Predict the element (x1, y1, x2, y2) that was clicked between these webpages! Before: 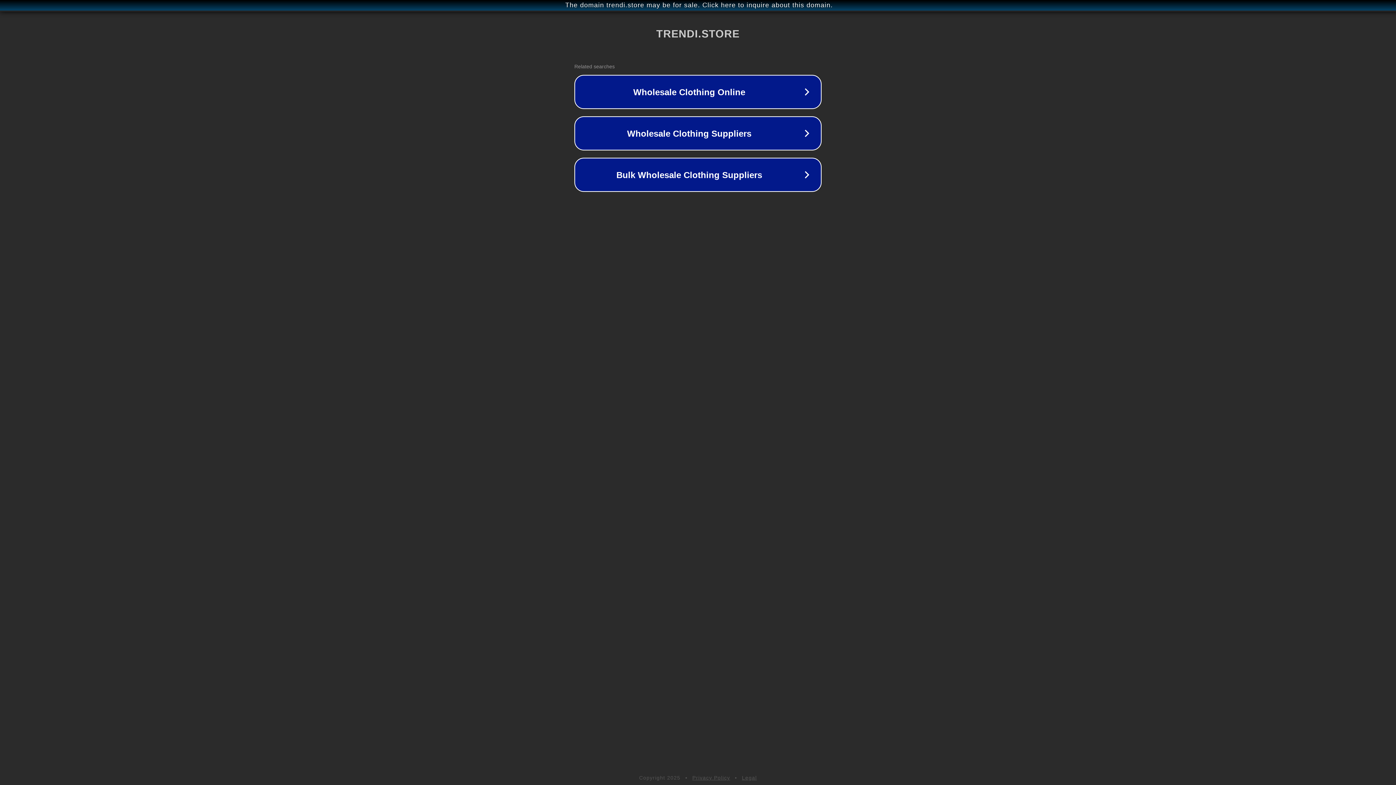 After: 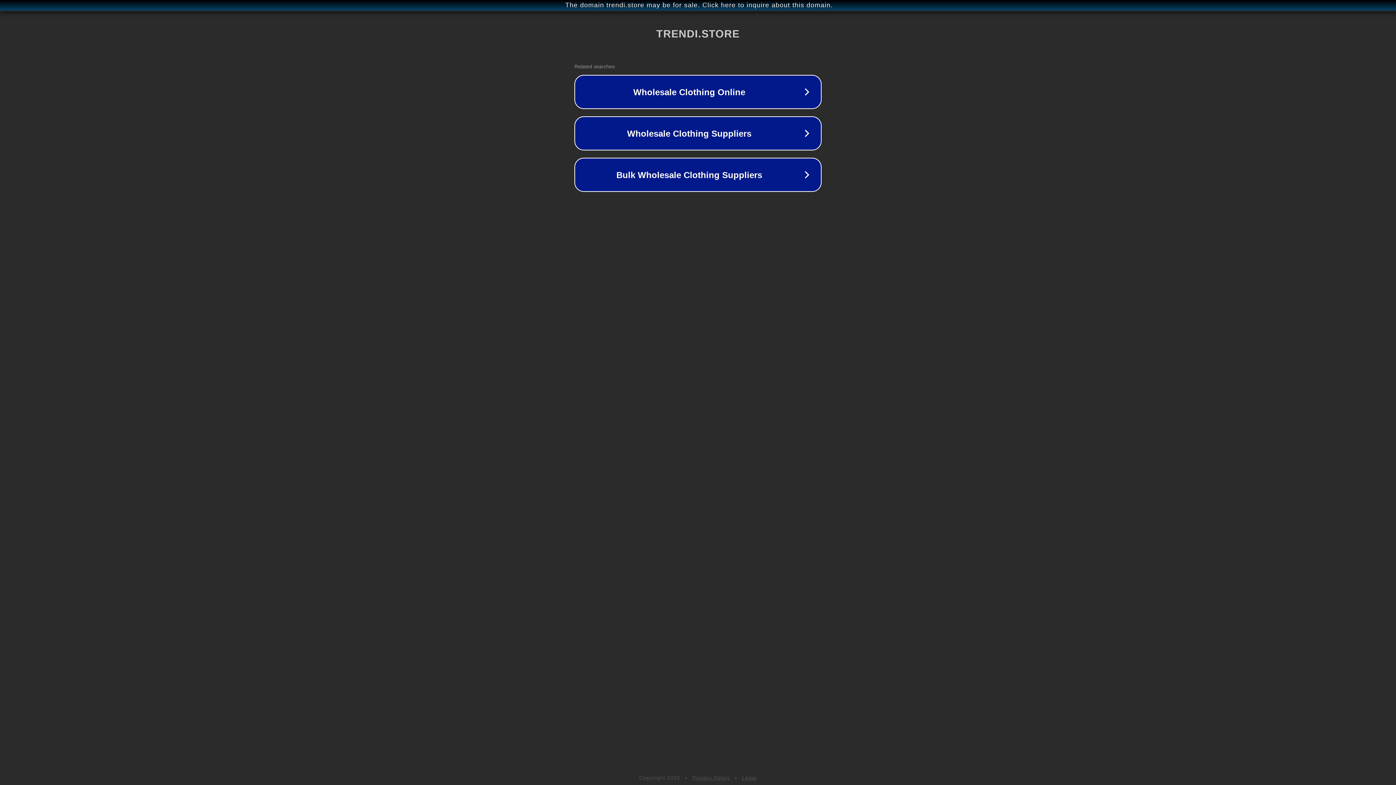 Action: bbox: (692, 775, 730, 781) label: Privacy Policy